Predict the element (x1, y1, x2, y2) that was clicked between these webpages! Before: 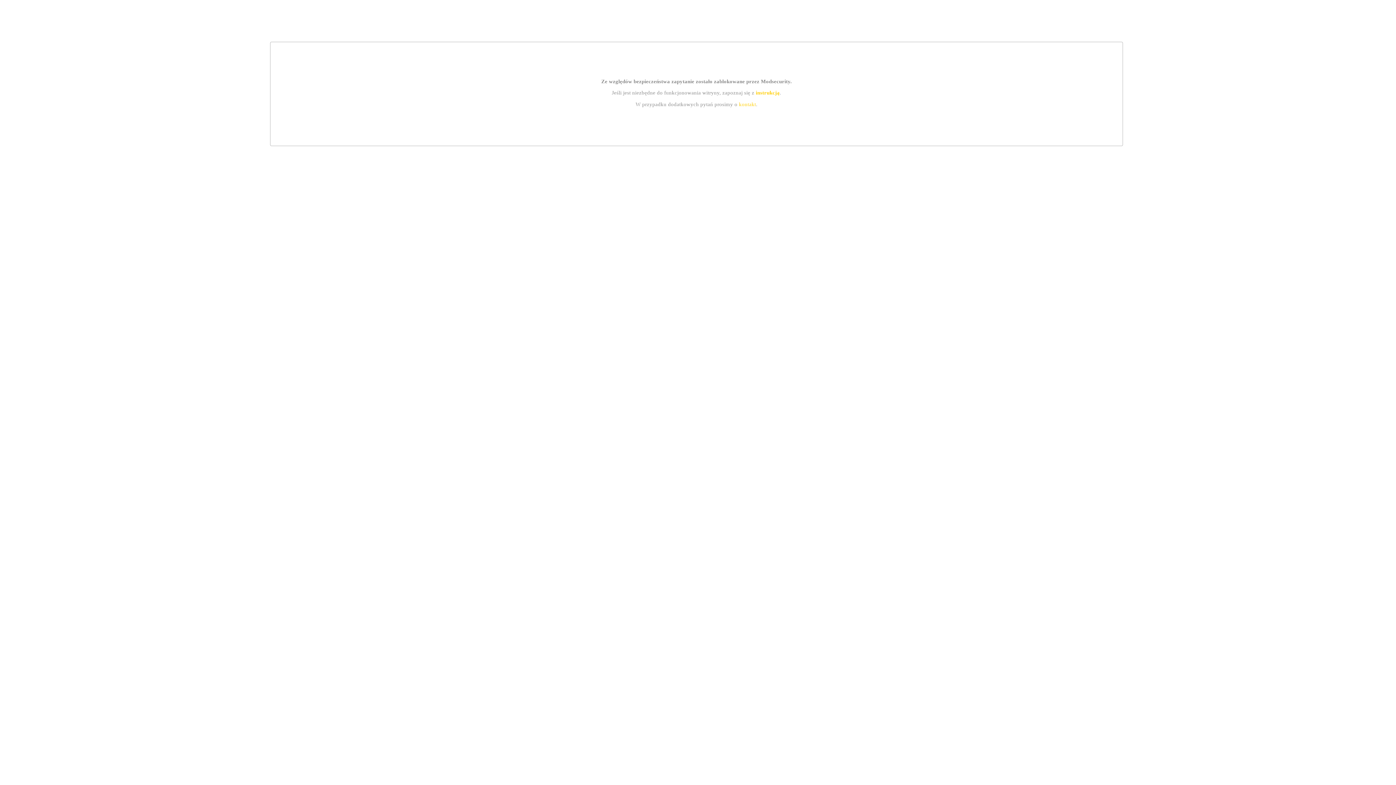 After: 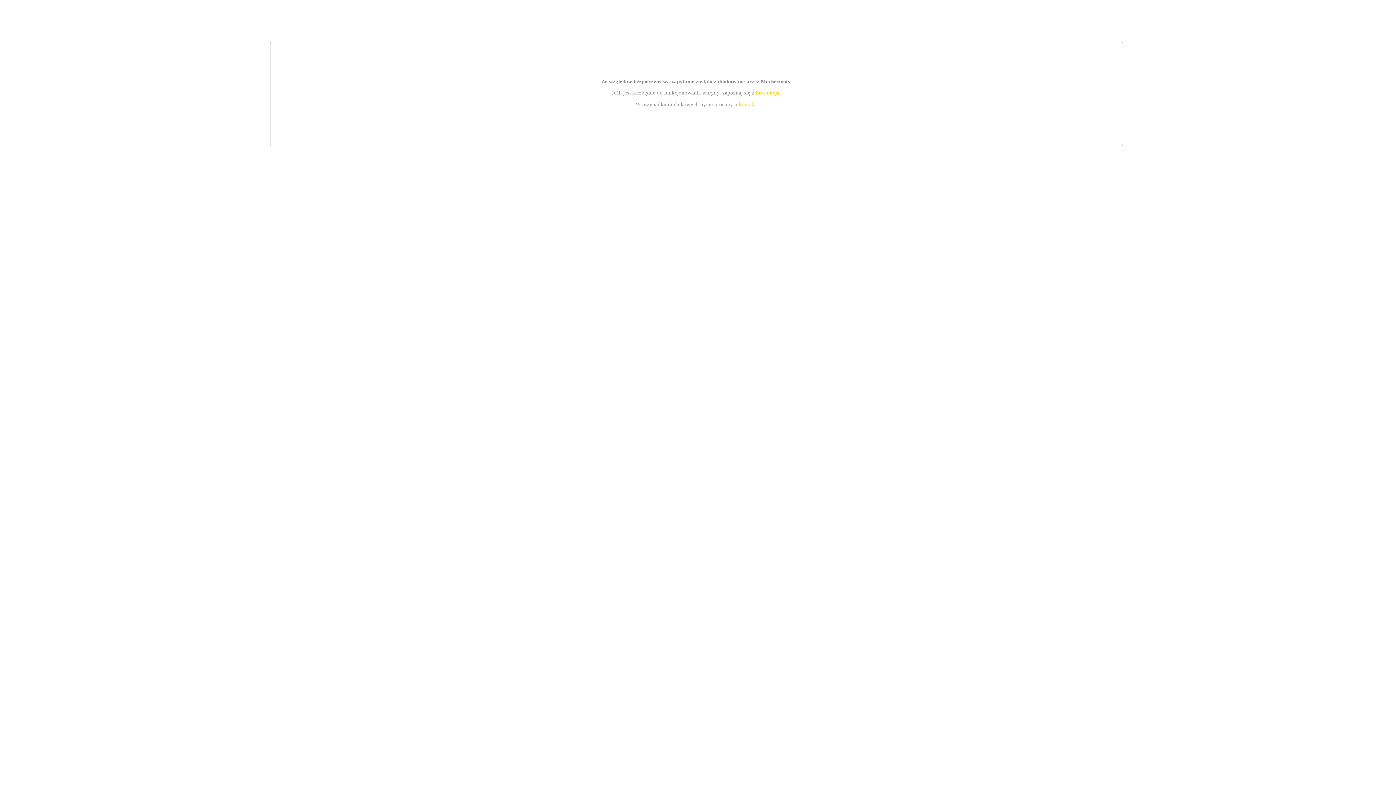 Action: bbox: (739, 101, 756, 107) label: kontakt